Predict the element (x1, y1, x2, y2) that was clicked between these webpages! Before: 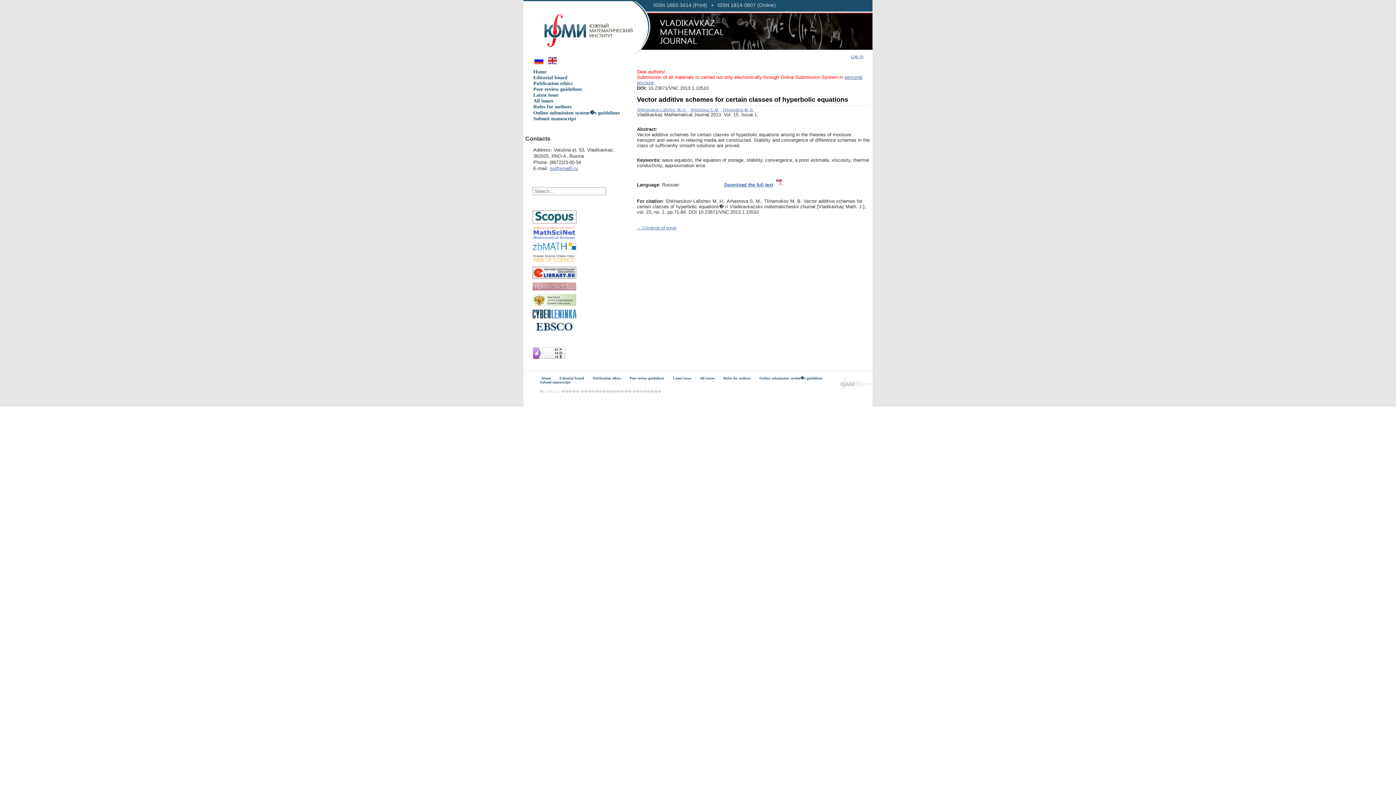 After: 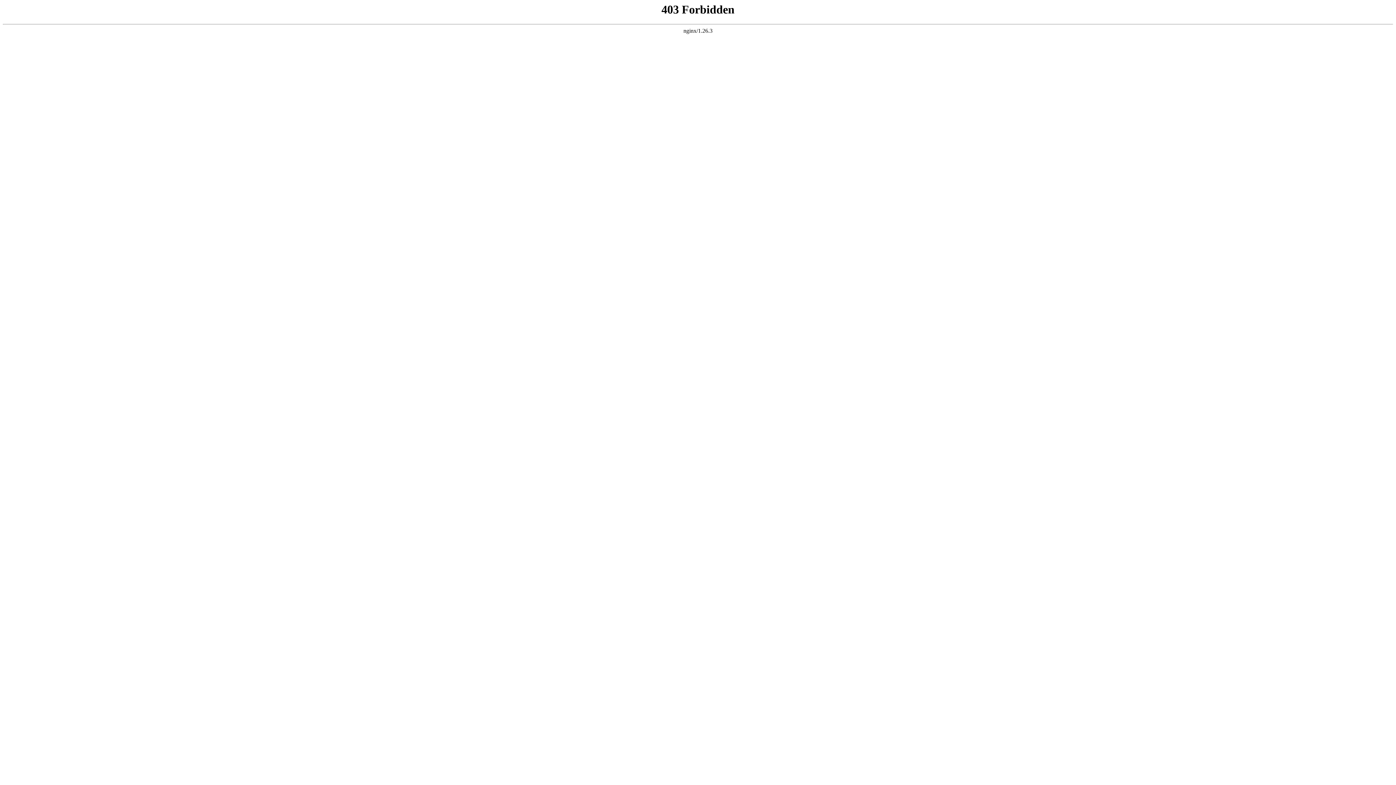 Action: label: Tkhamokov M. B. bbox: (722, 107, 753, 112)